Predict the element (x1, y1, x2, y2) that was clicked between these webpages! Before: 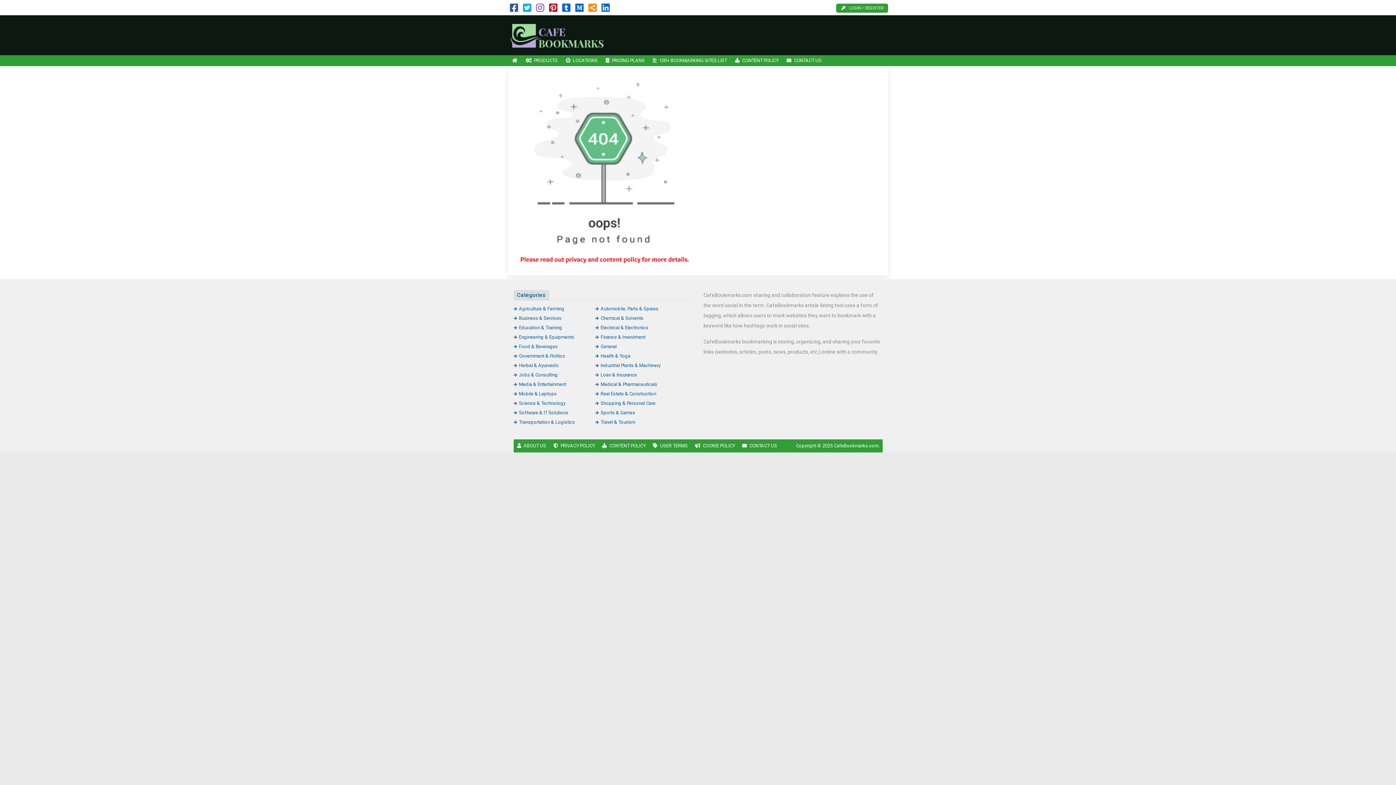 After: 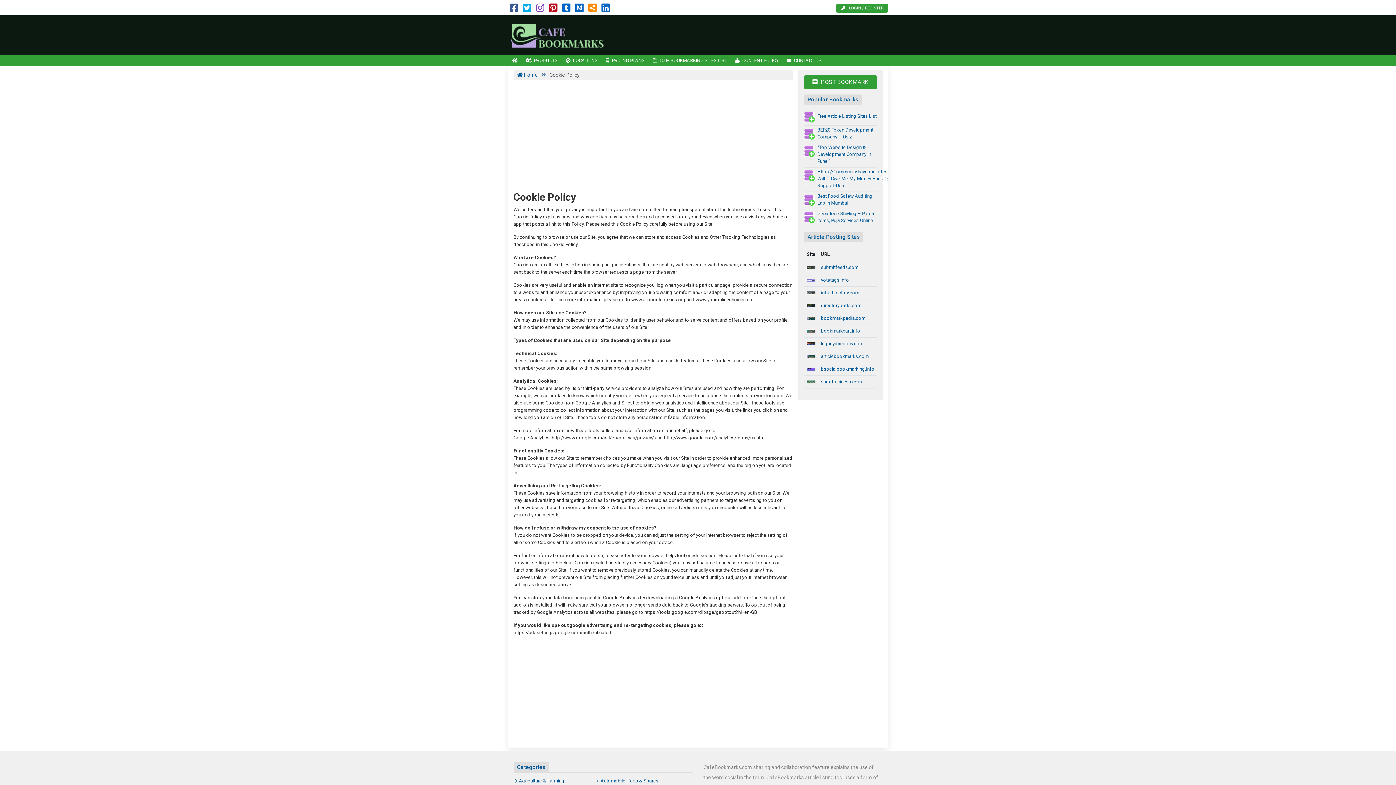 Action: bbox: (691, 439, 738, 452) label: COOKIE POLICY